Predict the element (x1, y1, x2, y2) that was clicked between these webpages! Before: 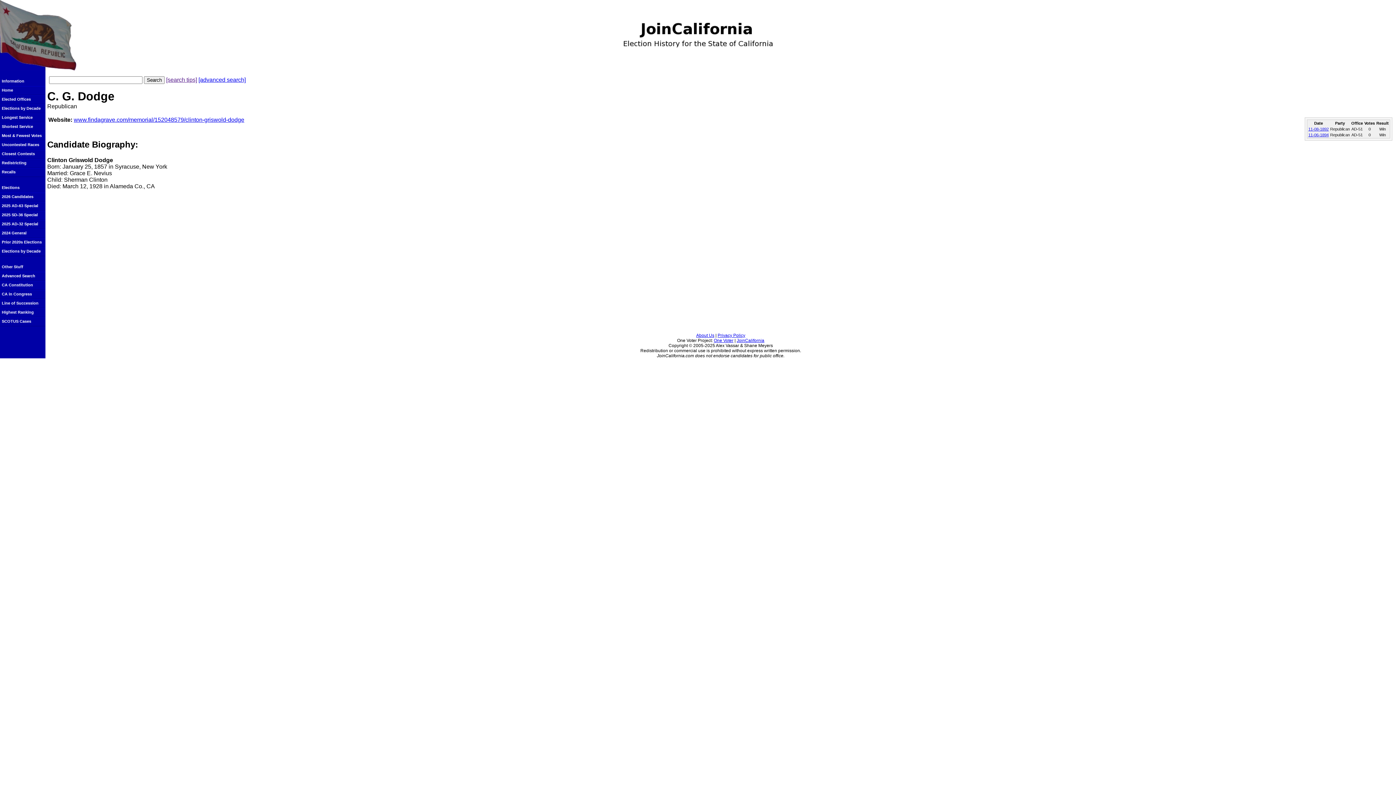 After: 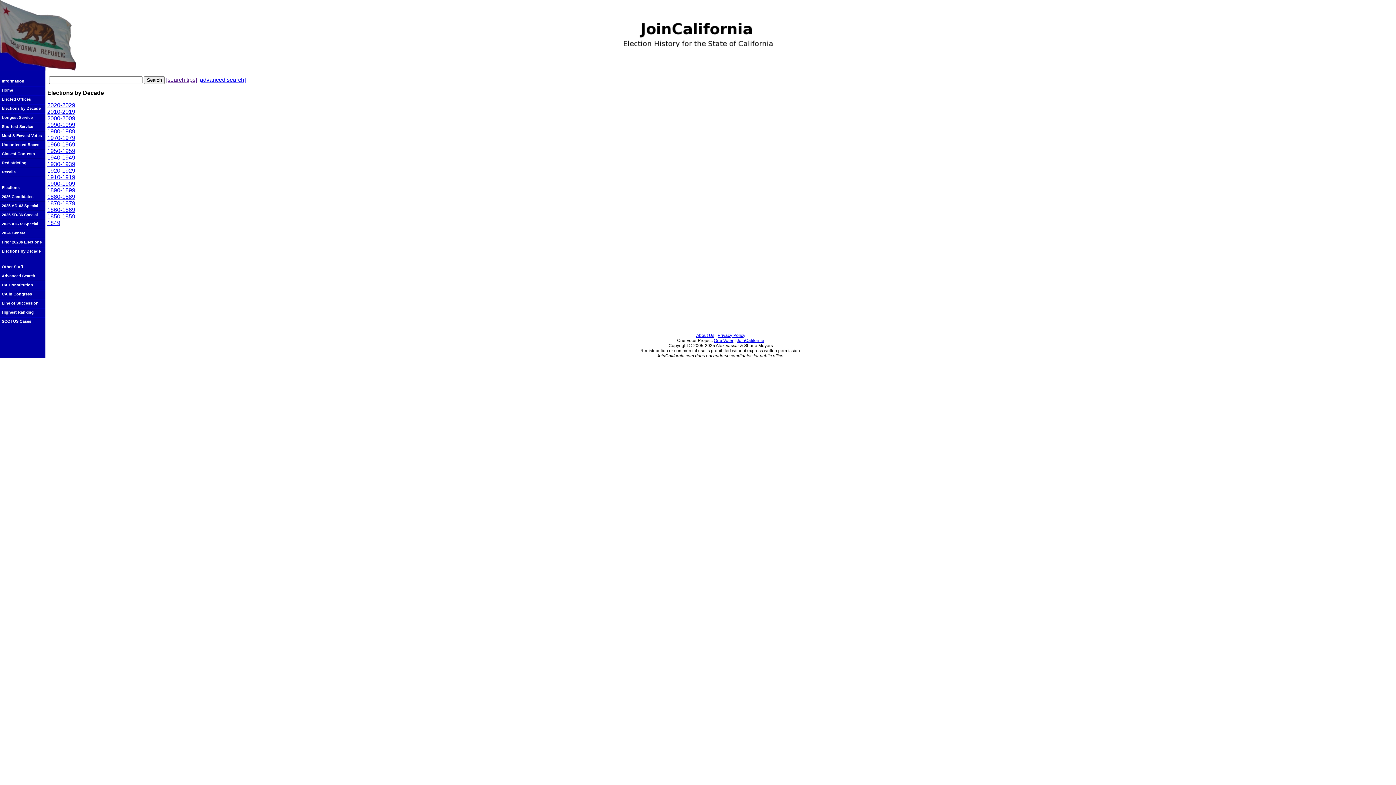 Action: label: Elections by Decade bbox: (0, 104, 45, 113)